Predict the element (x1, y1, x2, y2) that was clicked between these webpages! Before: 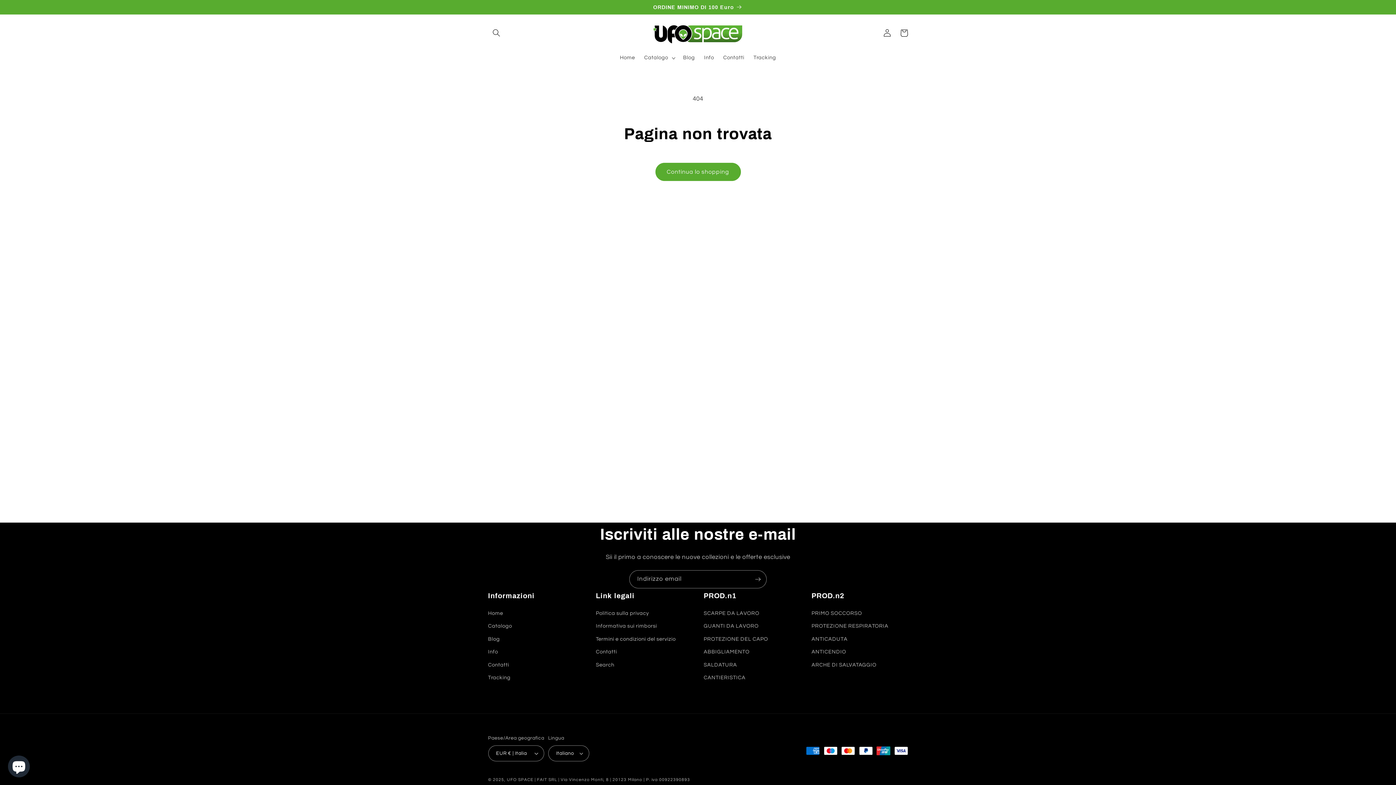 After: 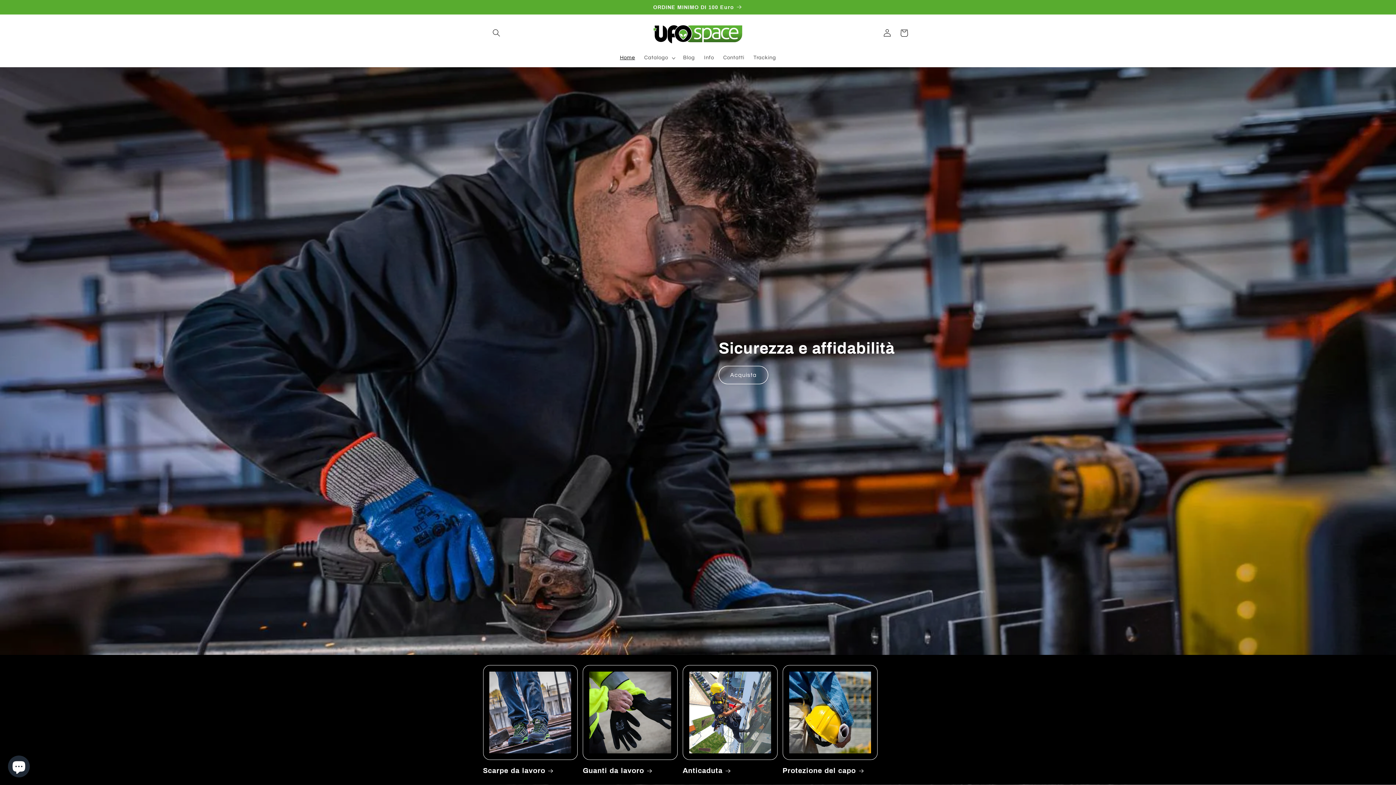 Action: bbox: (507, 778, 533, 782) label: UFO SPACE